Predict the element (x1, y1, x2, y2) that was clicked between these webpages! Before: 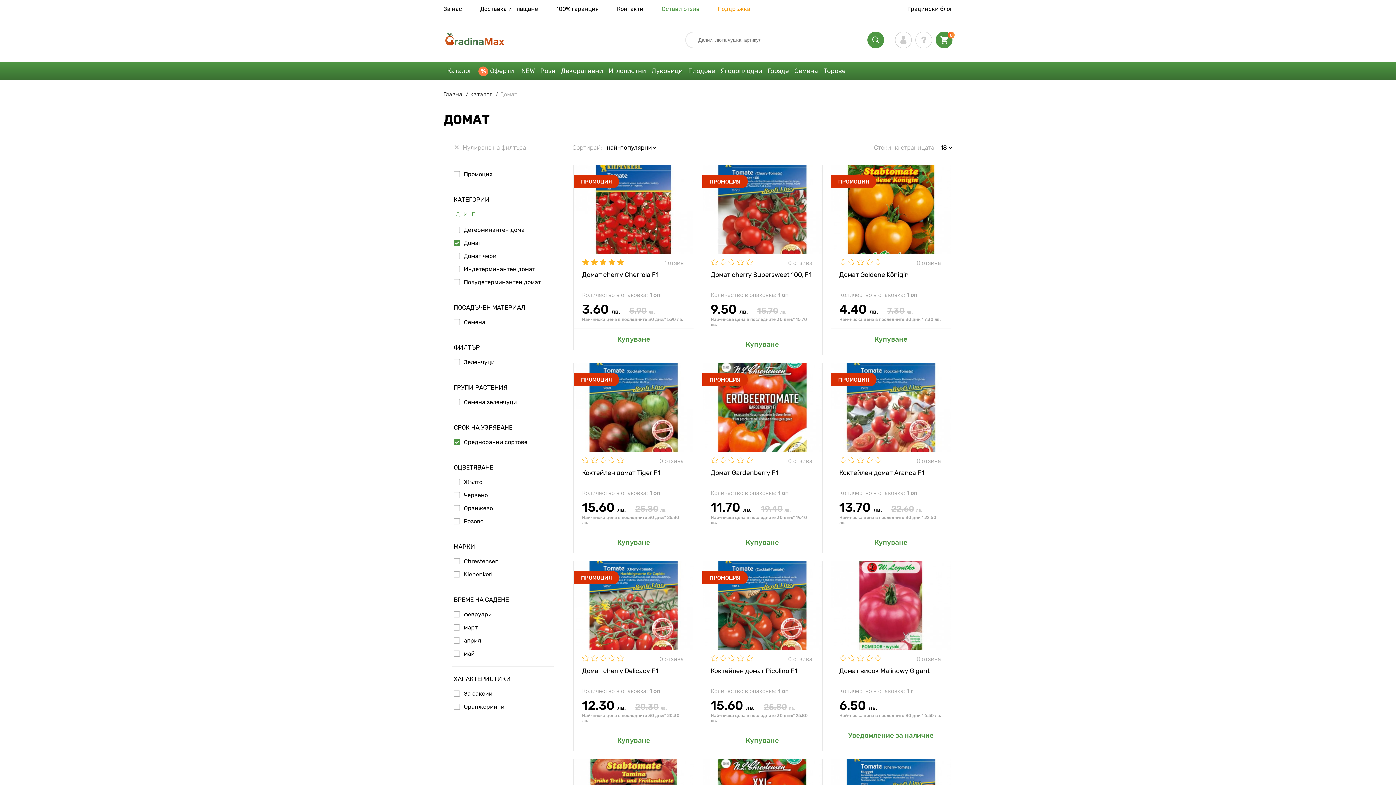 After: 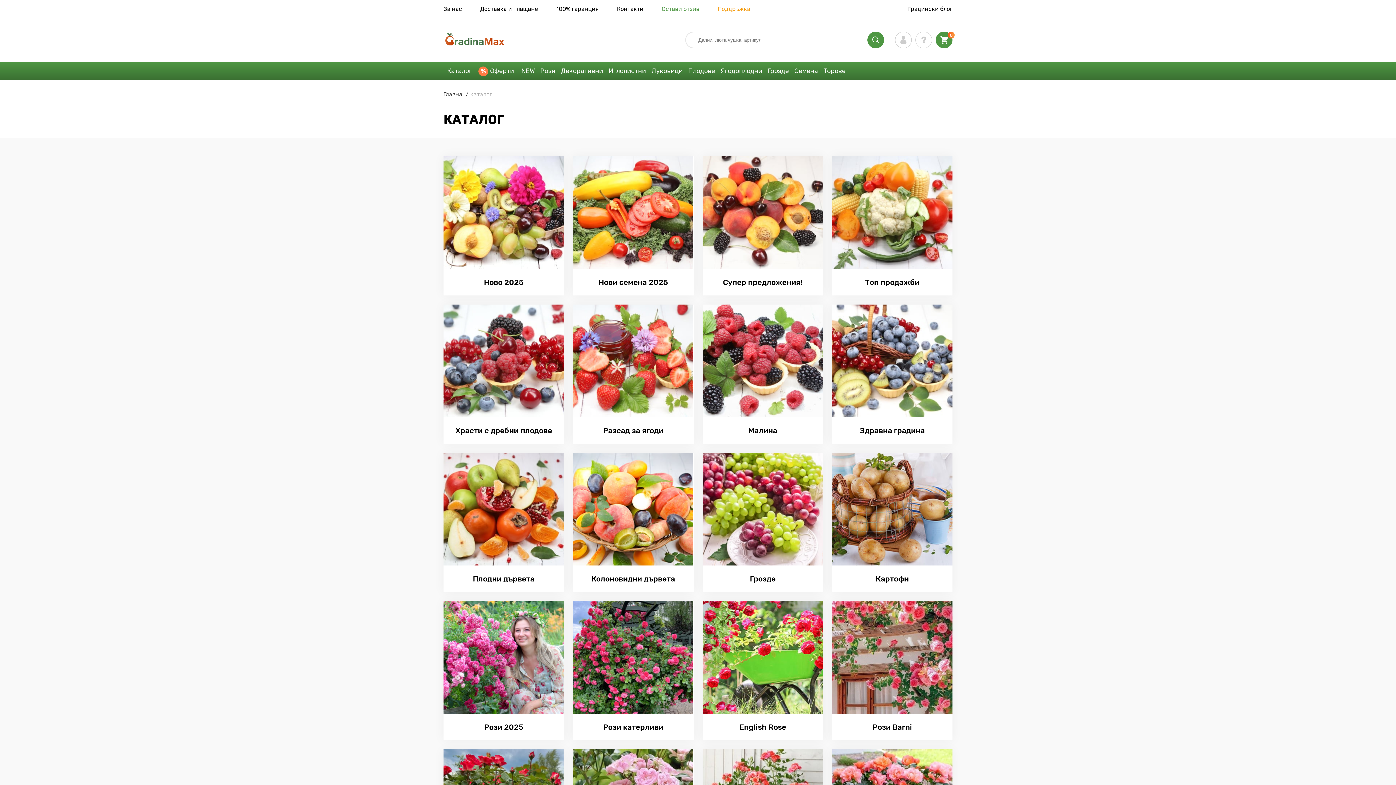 Action: label: Каталог  bbox: (470, 90, 500, 97)